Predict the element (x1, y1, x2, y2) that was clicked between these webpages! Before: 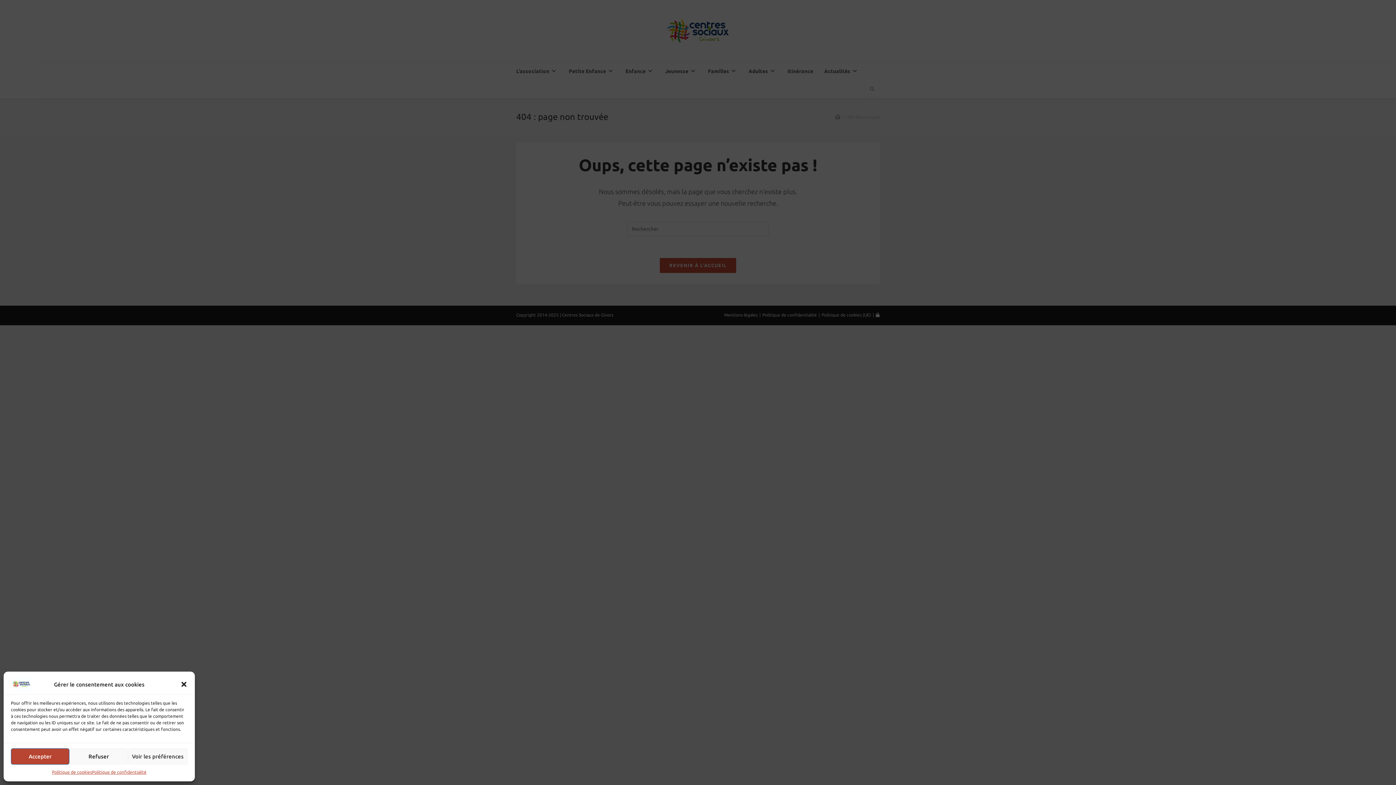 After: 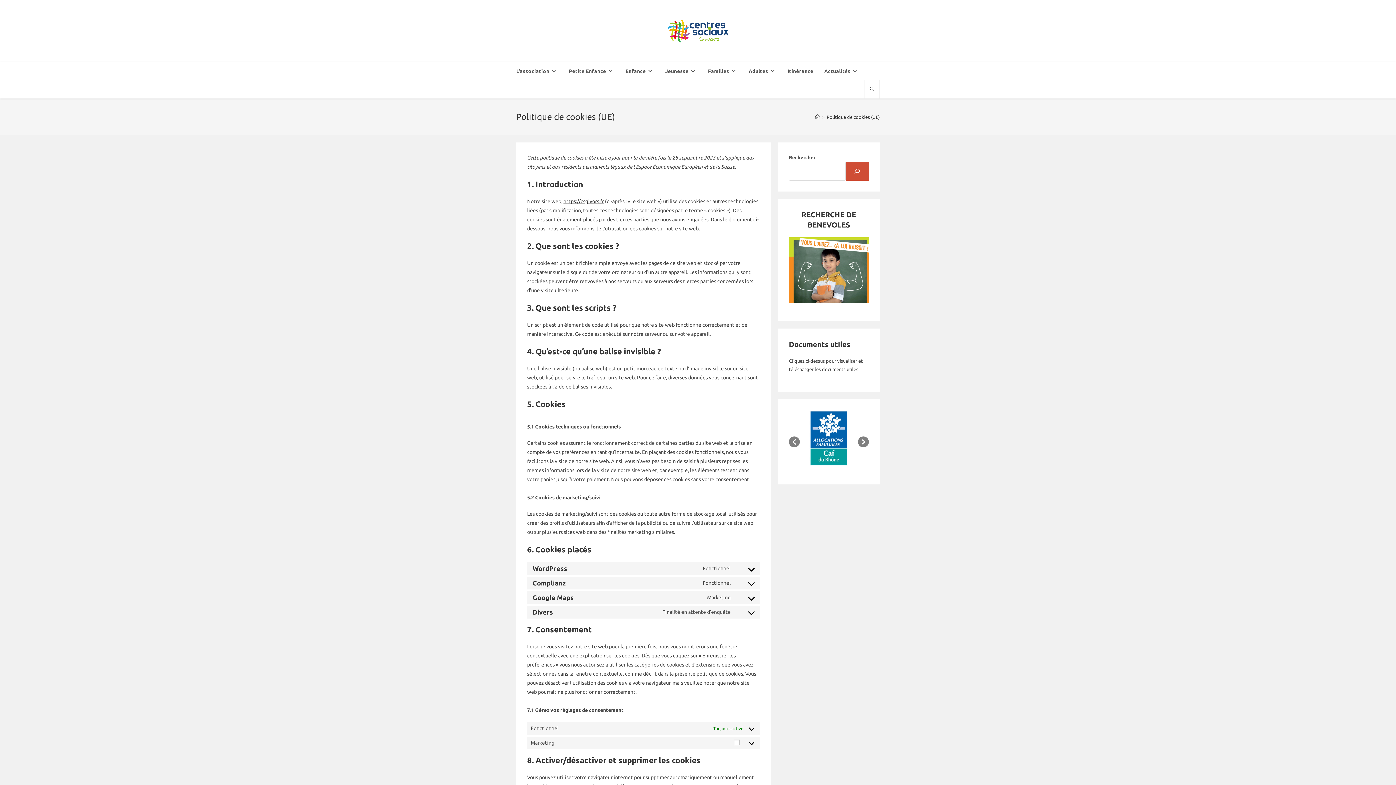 Action: label: Politique de cookies bbox: (51, 768, 91, 776)